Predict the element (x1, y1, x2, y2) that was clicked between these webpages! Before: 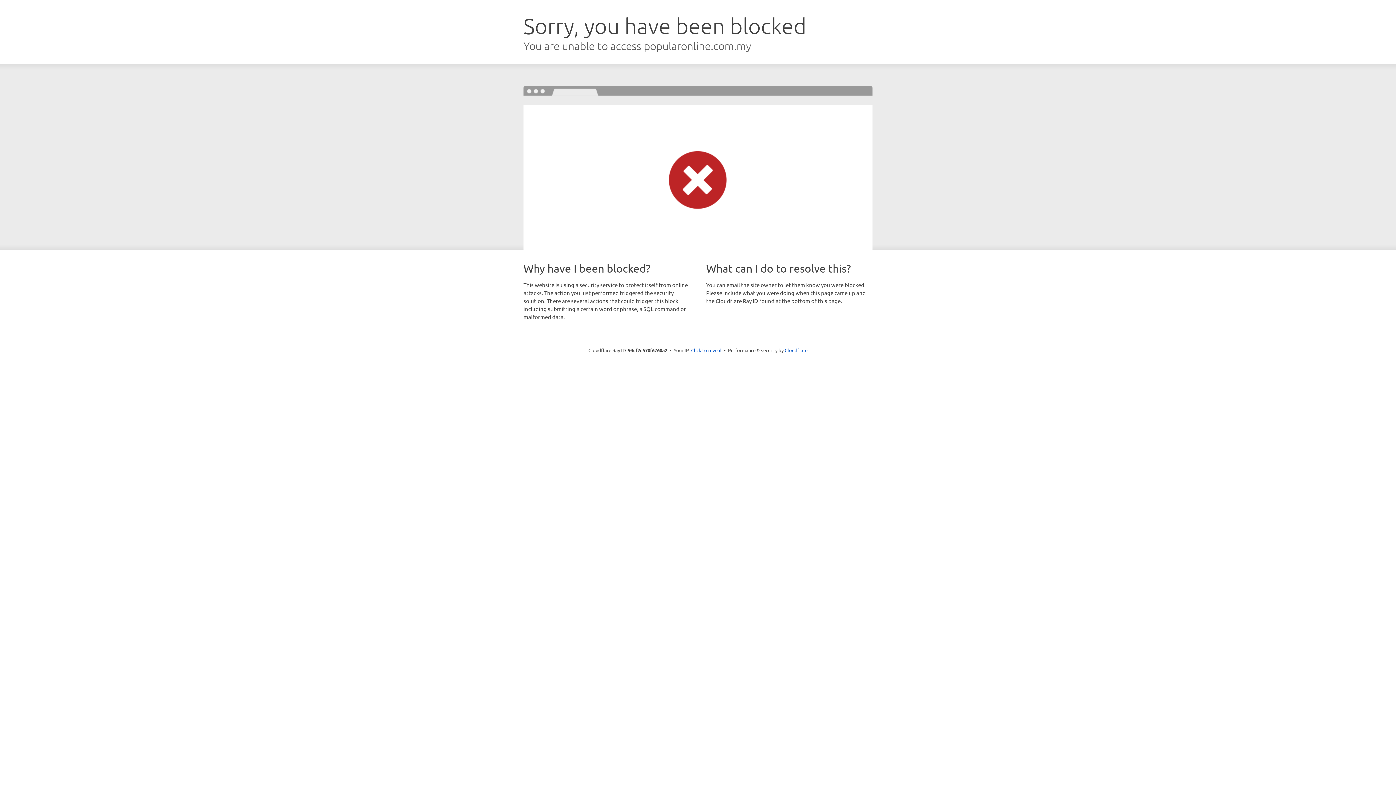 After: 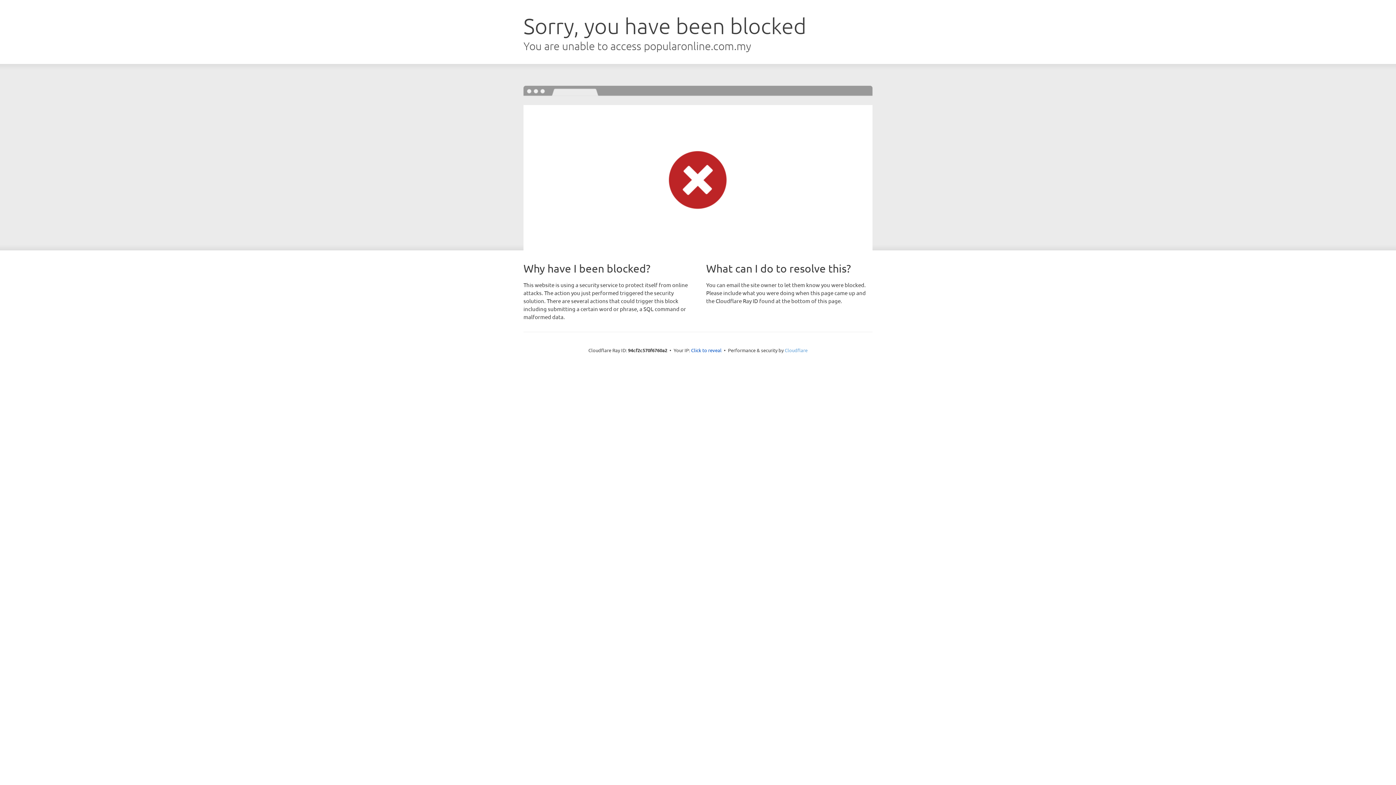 Action: label: Cloudflare bbox: (784, 347, 807, 353)